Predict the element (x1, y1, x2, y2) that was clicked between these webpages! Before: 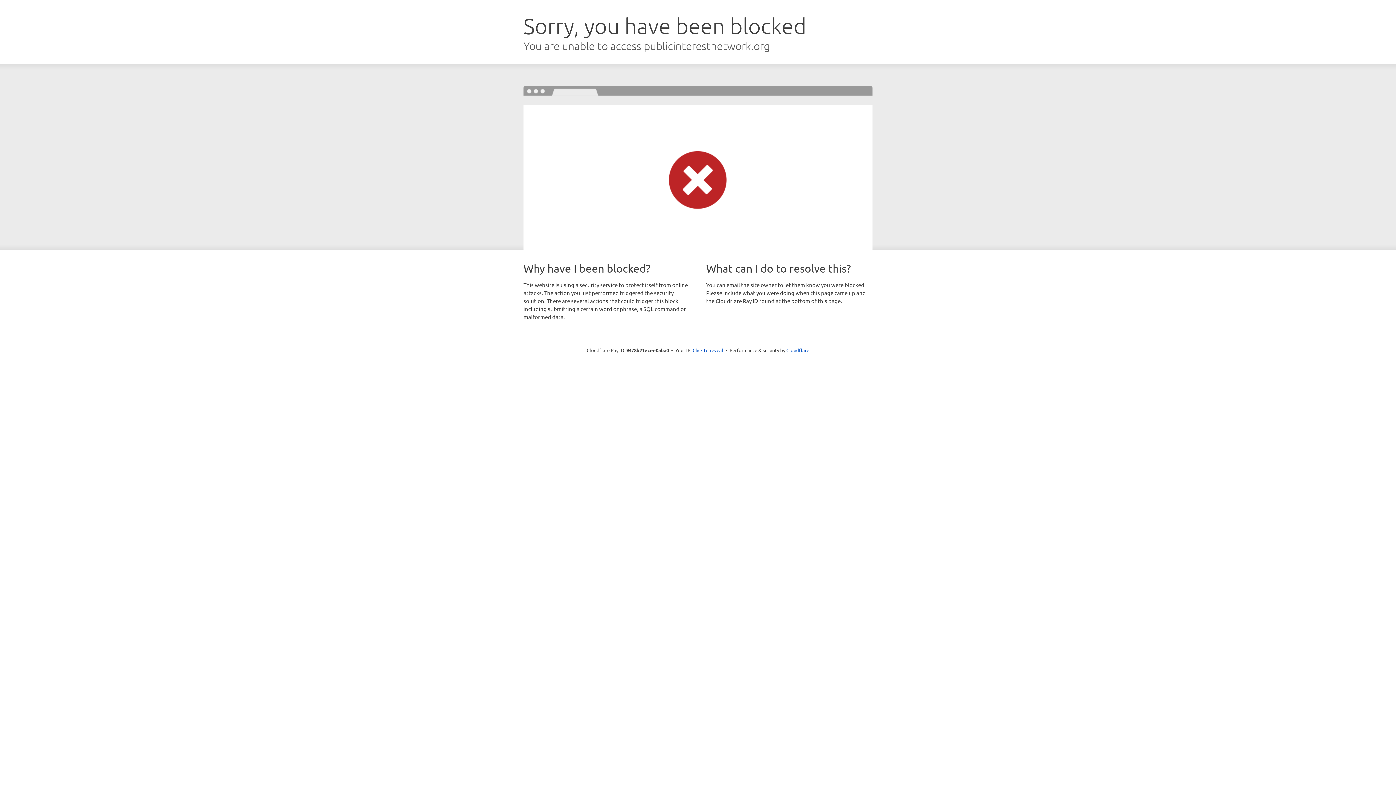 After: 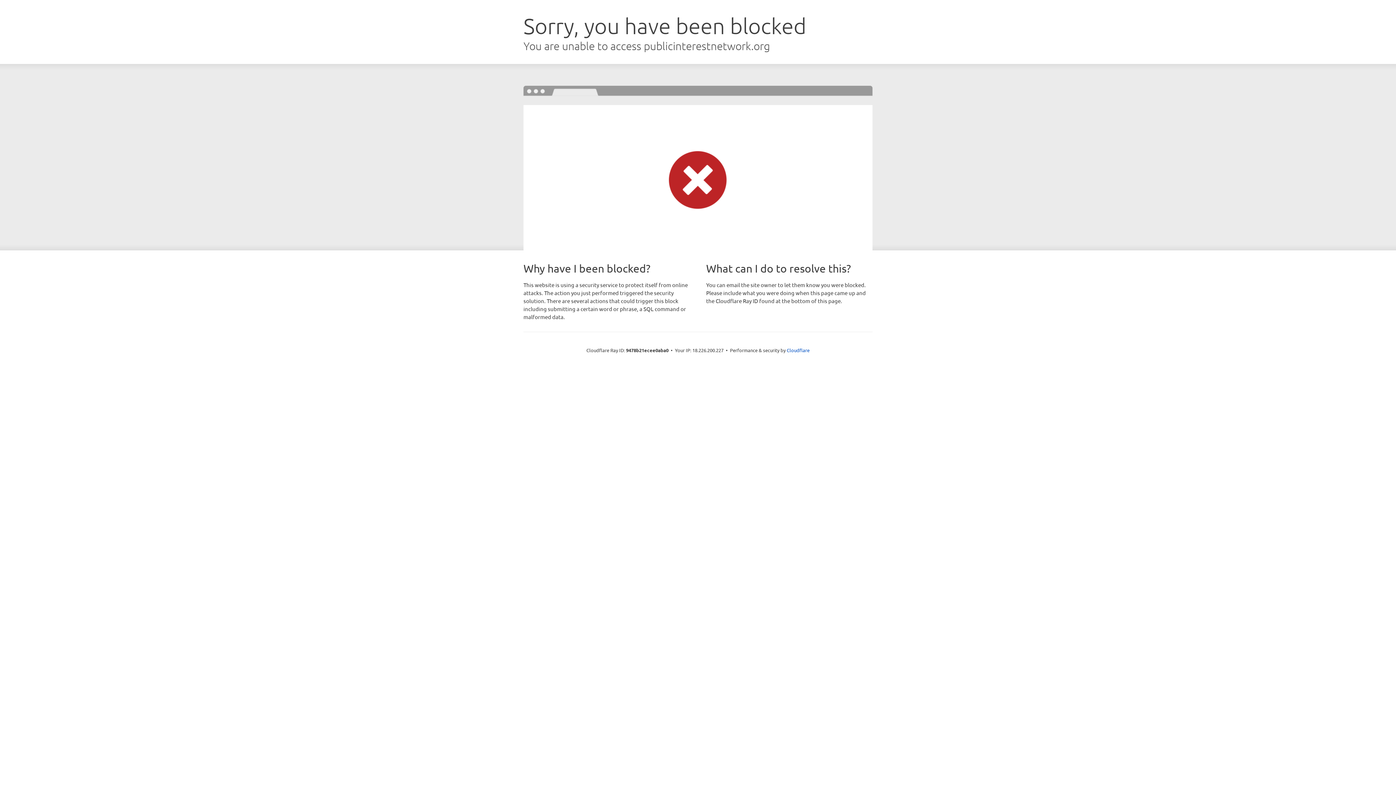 Action: label: Click to reveal bbox: (692, 346, 723, 353)